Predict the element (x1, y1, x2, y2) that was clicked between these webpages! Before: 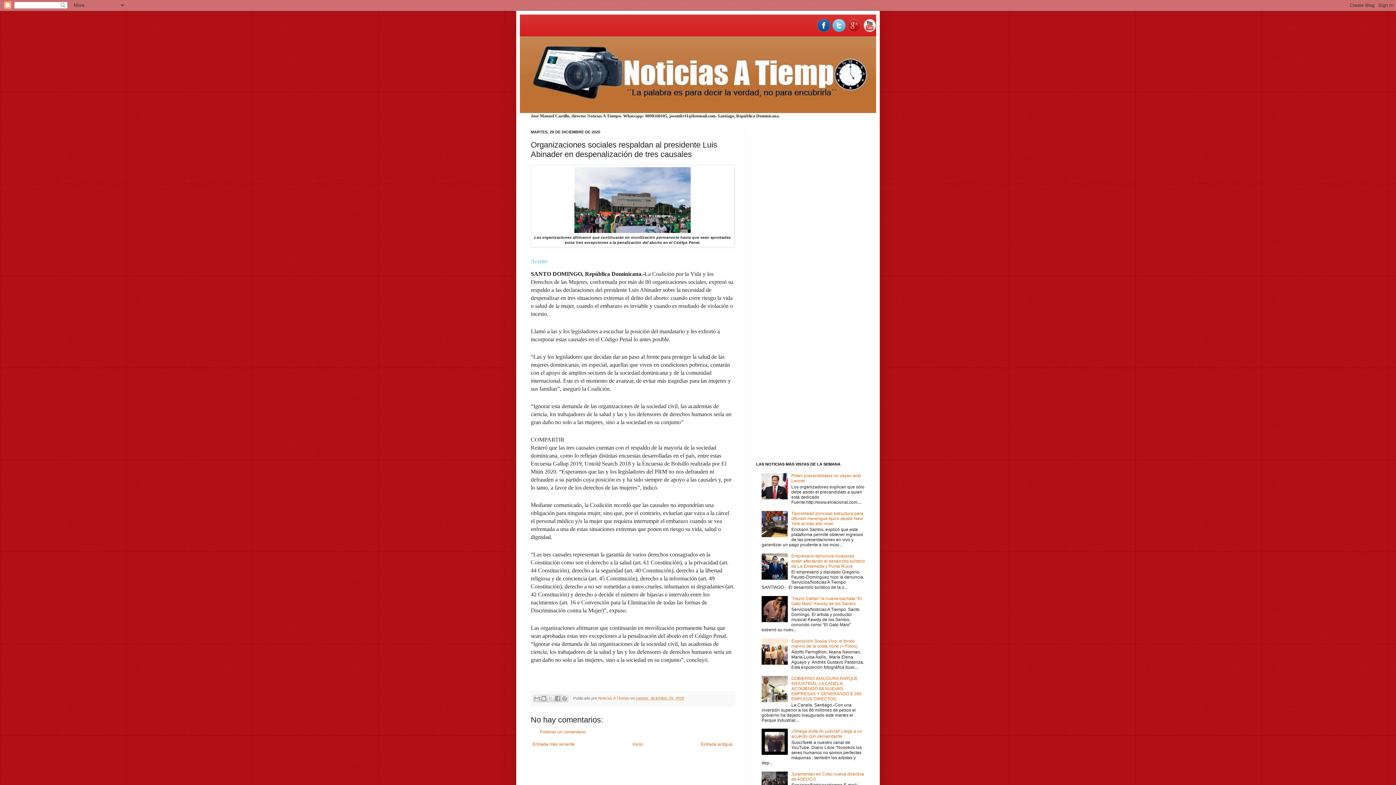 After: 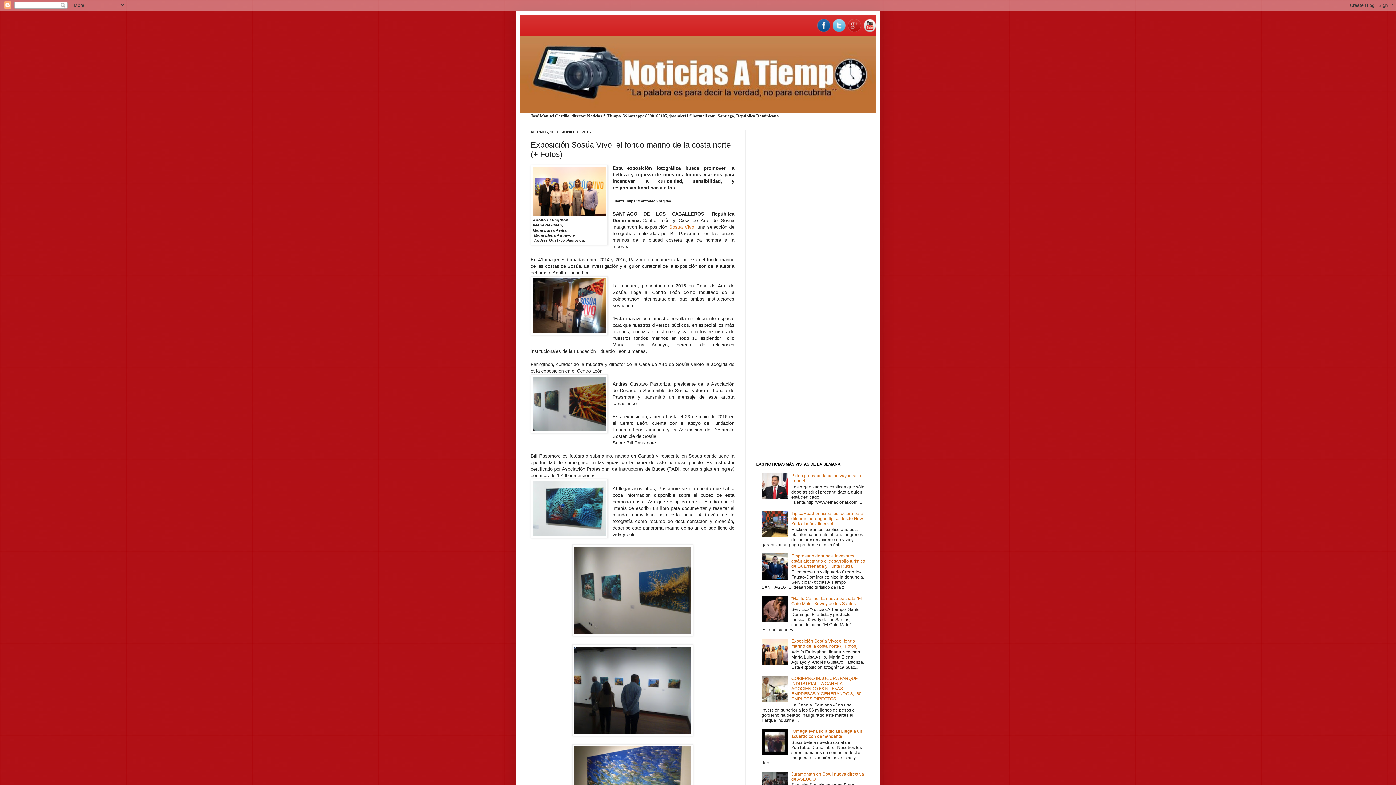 Action: label: Exposición Sosúa Vivo: el fondo marino de la costa norte (+ Fotos) bbox: (791, 638, 857, 649)